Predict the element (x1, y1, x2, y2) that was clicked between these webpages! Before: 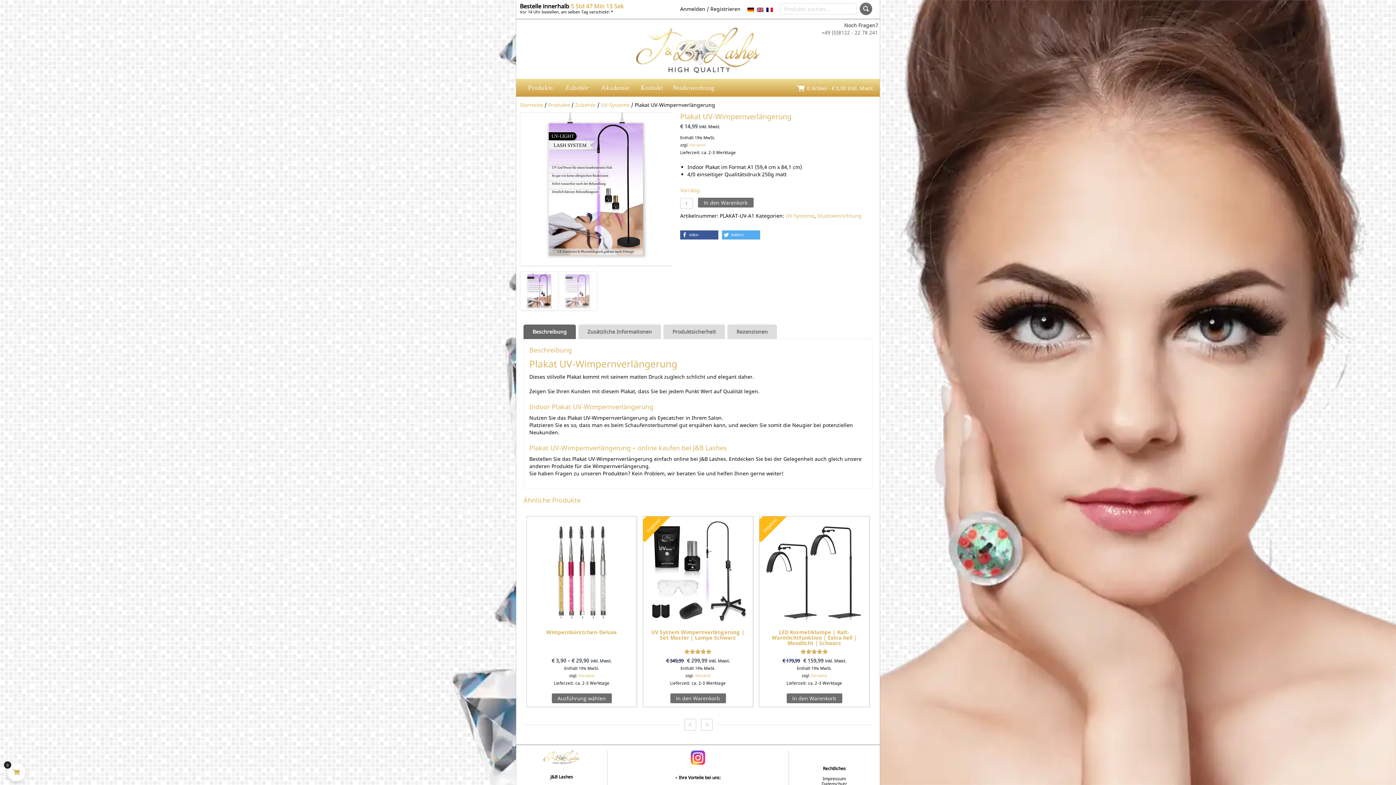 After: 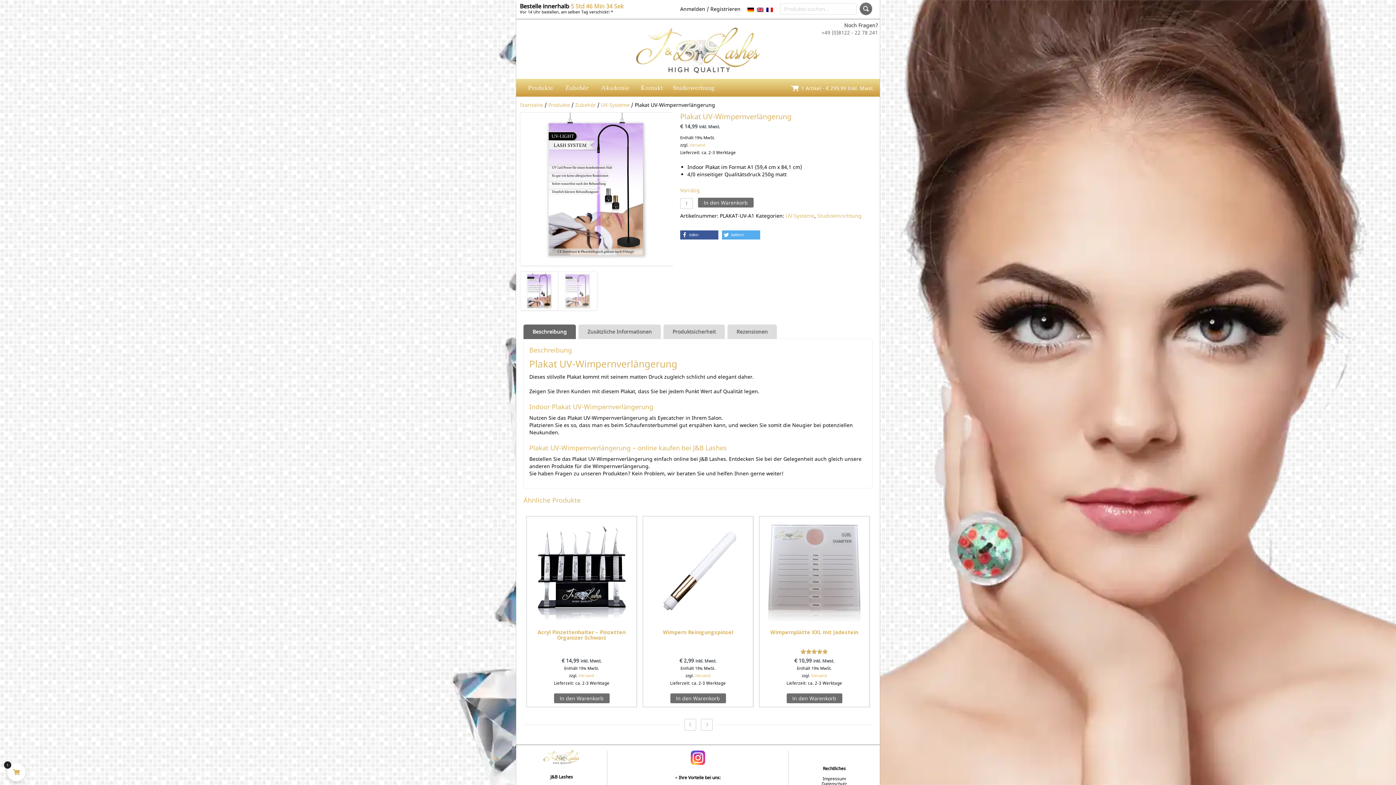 Action: bbox: (670, 693, 726, 703) label: In den Warenkorb legen: „UV System Wimpernverlängerung | Set Master | Lampe Schwarz“